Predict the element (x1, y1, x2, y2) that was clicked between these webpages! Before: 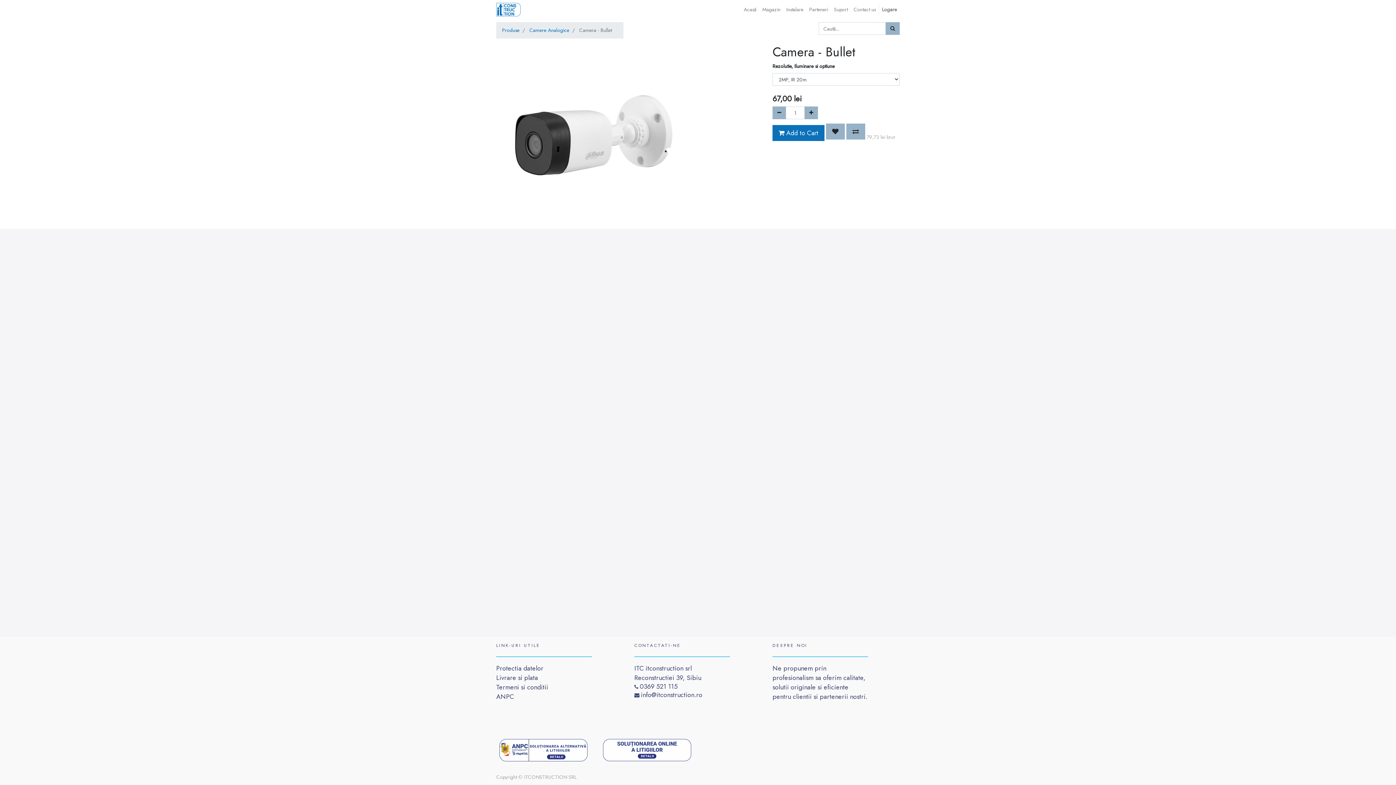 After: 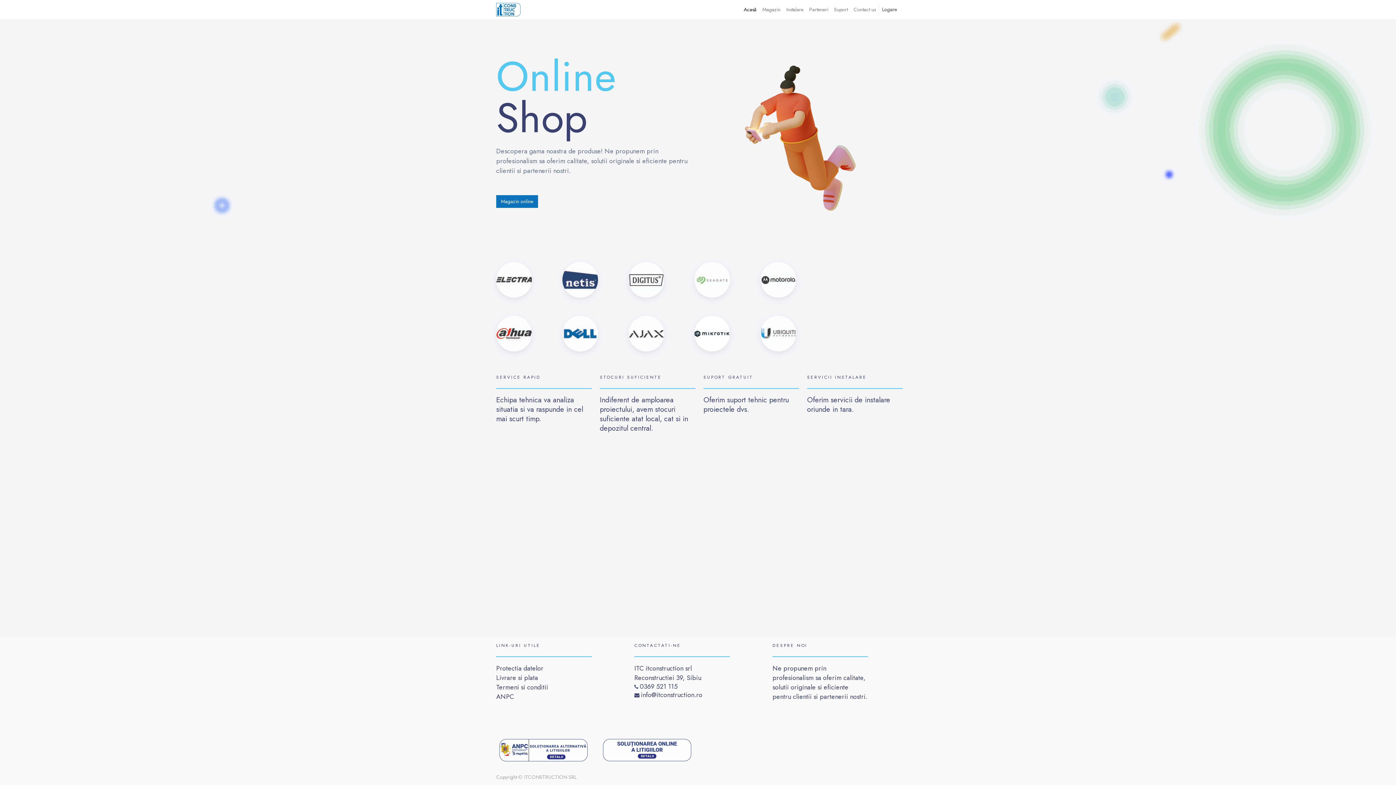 Action: bbox: (741, 2, 759, 16) label: Acasă